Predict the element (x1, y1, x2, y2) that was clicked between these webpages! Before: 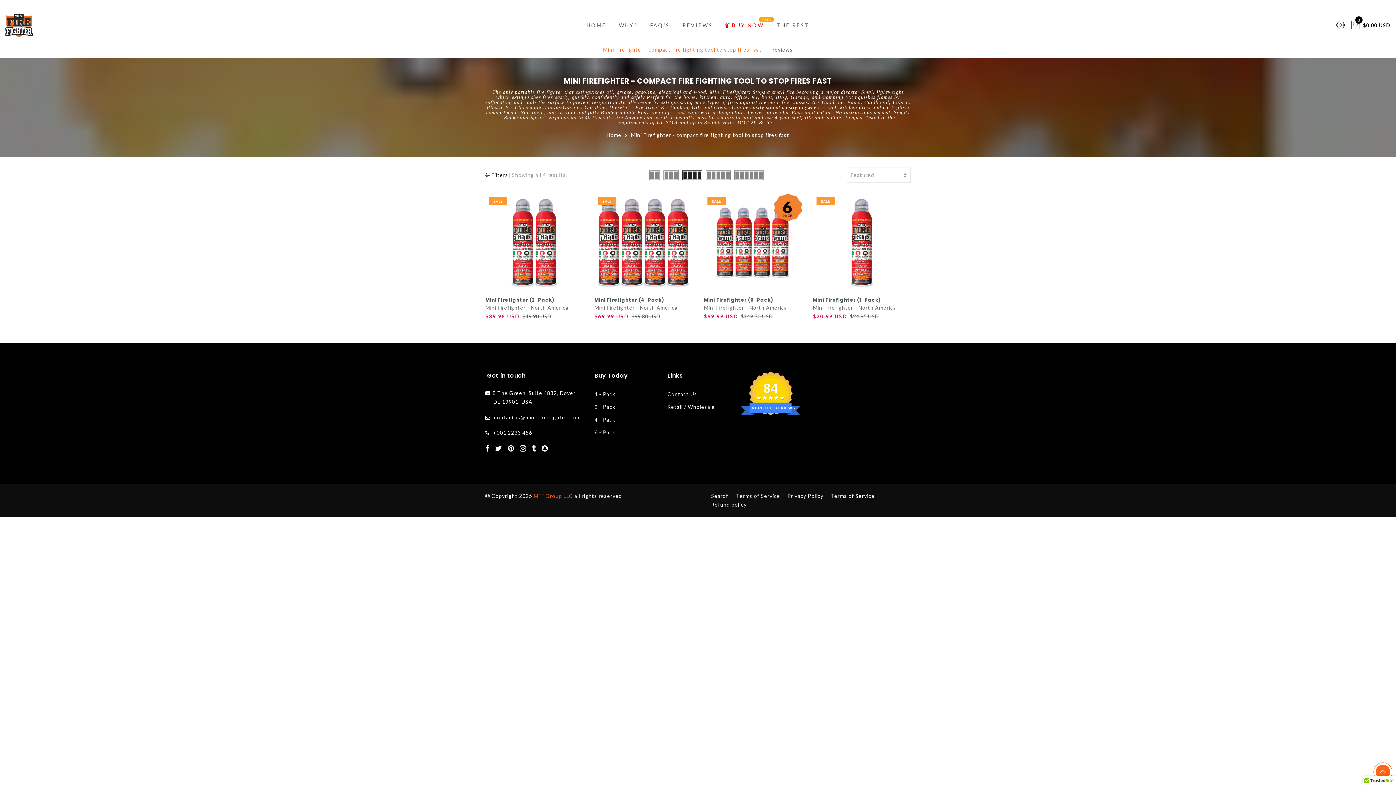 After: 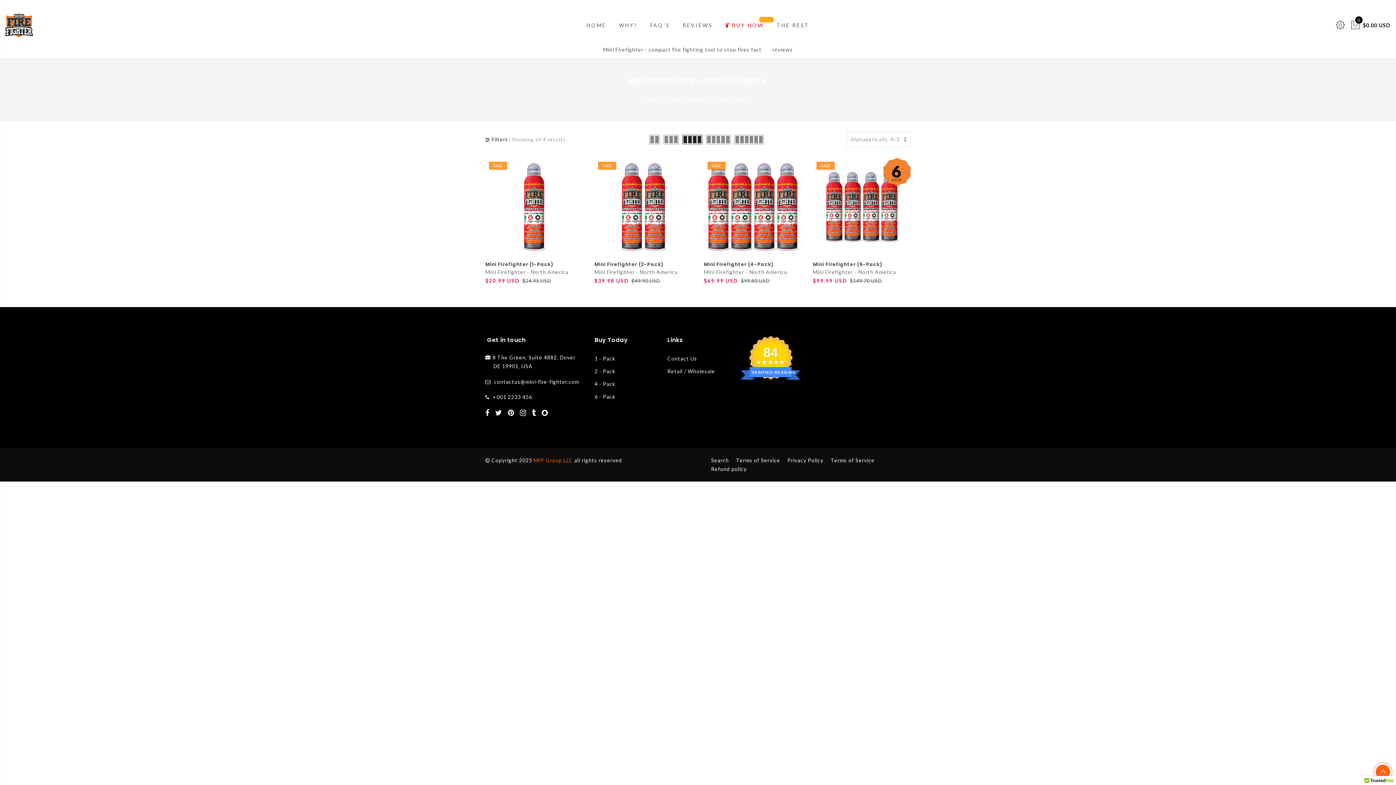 Action: bbox: (594, 304, 677, 311) label: Mini Firefighter - North America